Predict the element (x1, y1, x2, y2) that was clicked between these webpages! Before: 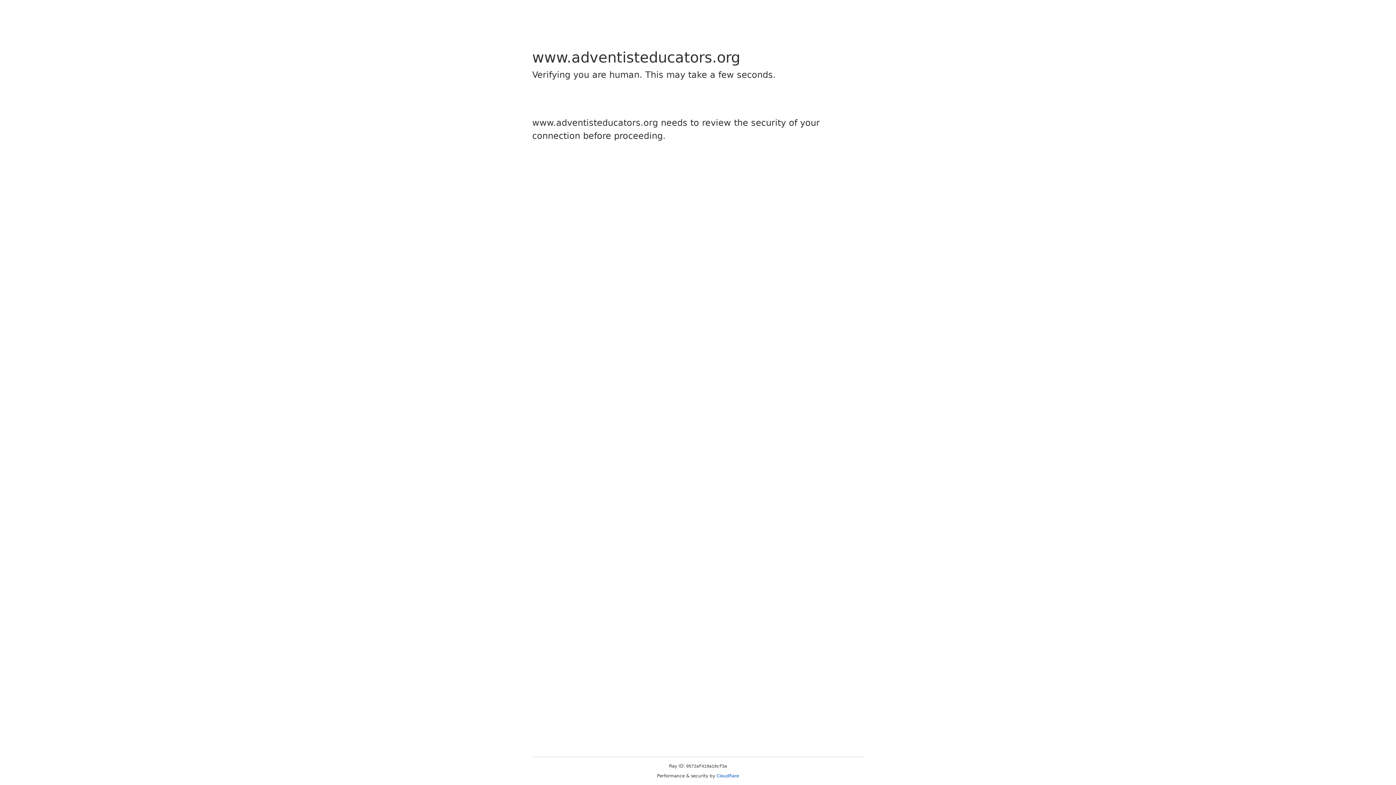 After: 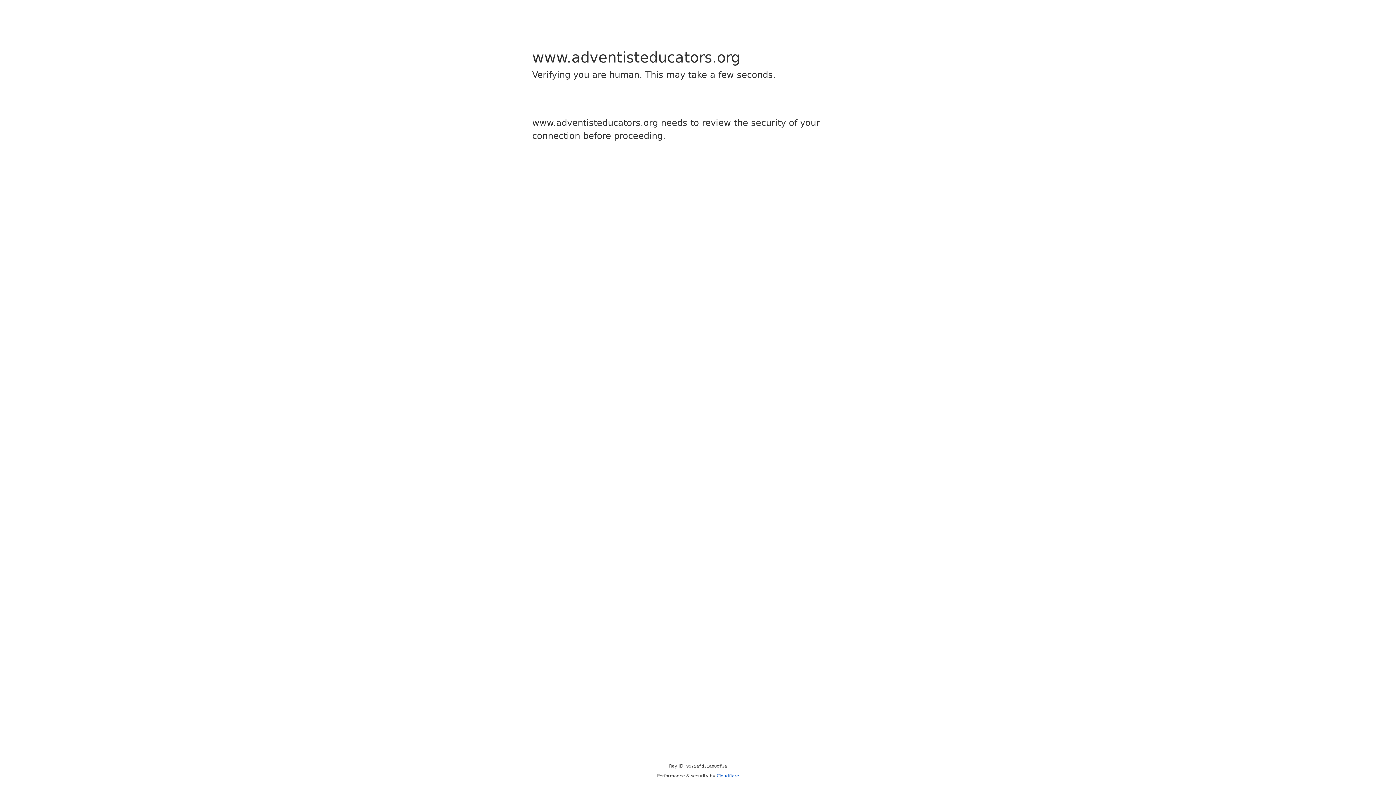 Action: label: Cloudflare bbox: (716, 773, 739, 778)